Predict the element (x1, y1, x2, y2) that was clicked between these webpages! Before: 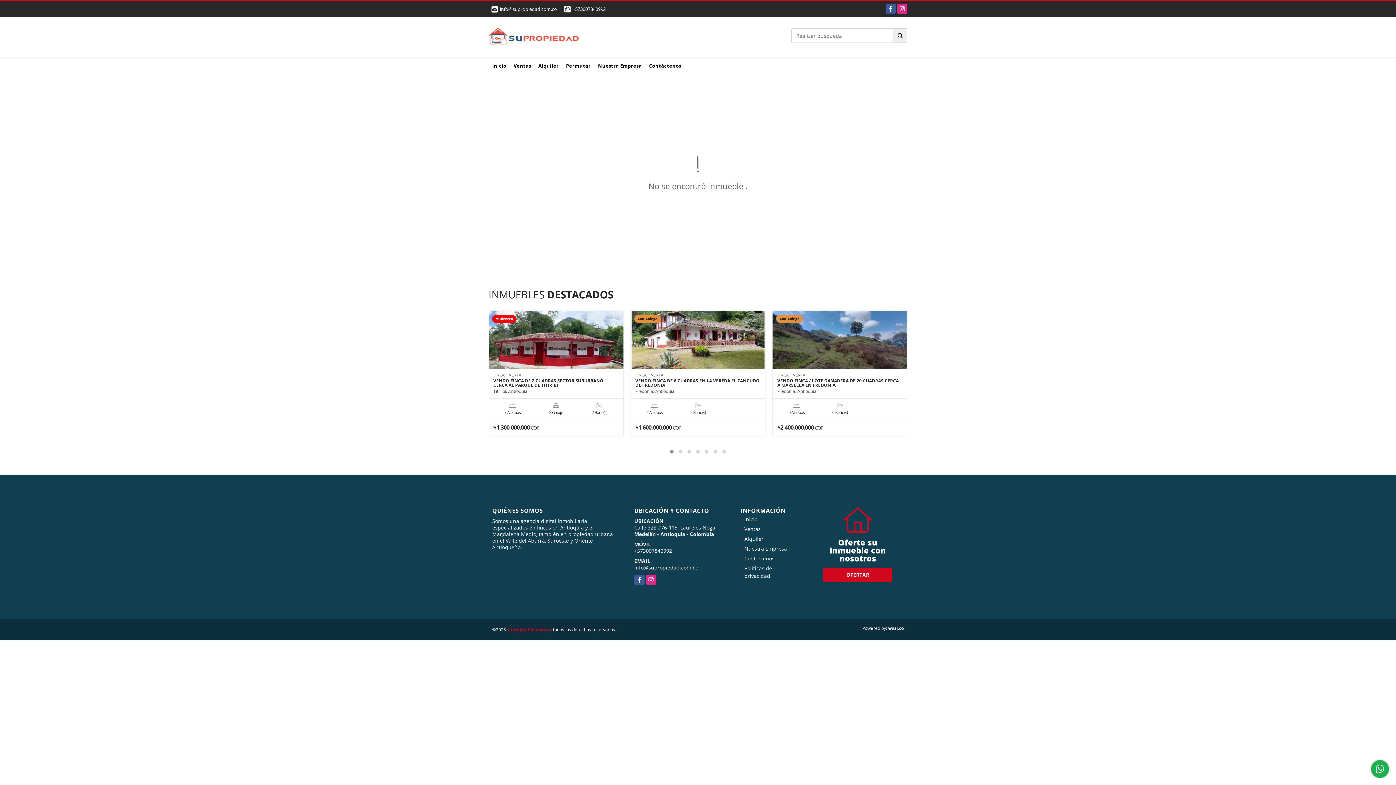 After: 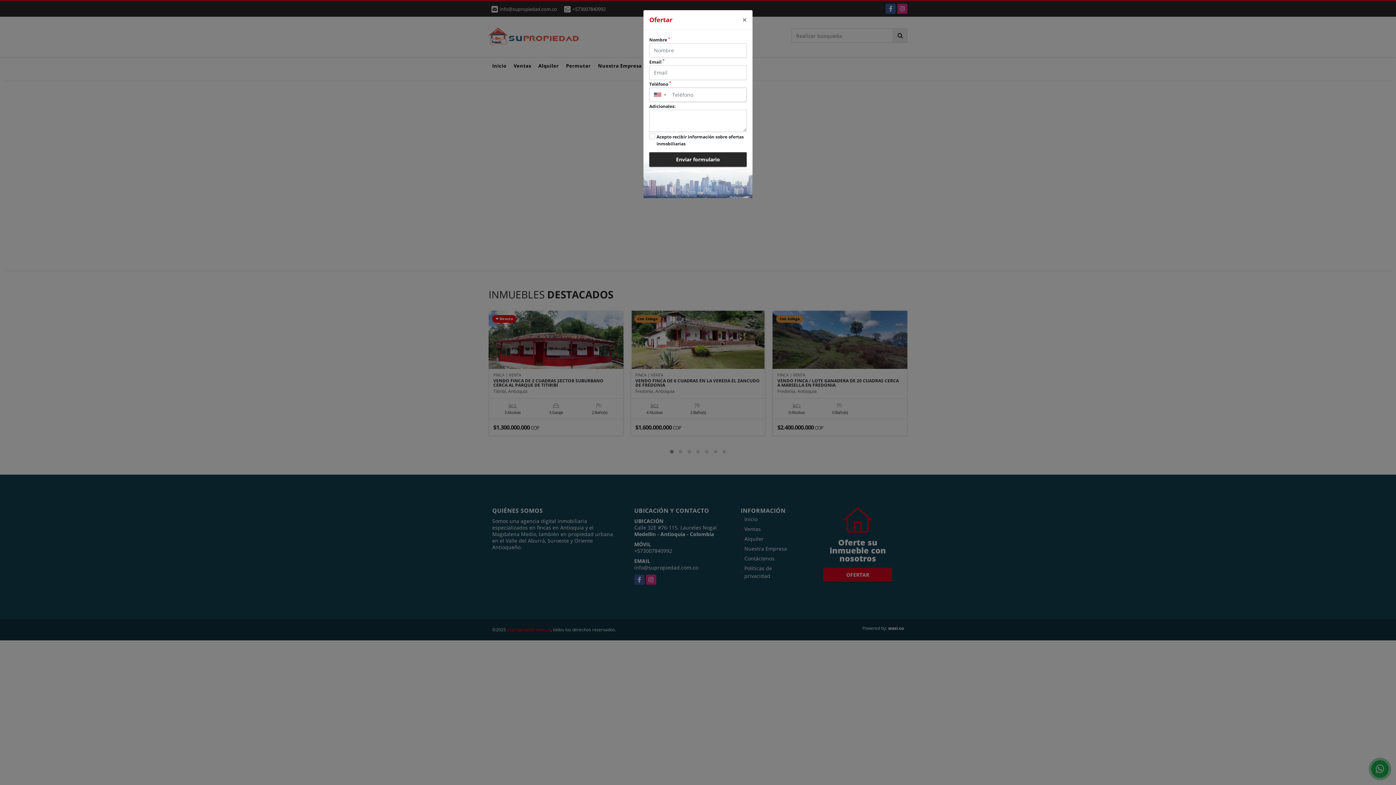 Action: bbox: (823, 567, 892, 582) label: OFERTAR